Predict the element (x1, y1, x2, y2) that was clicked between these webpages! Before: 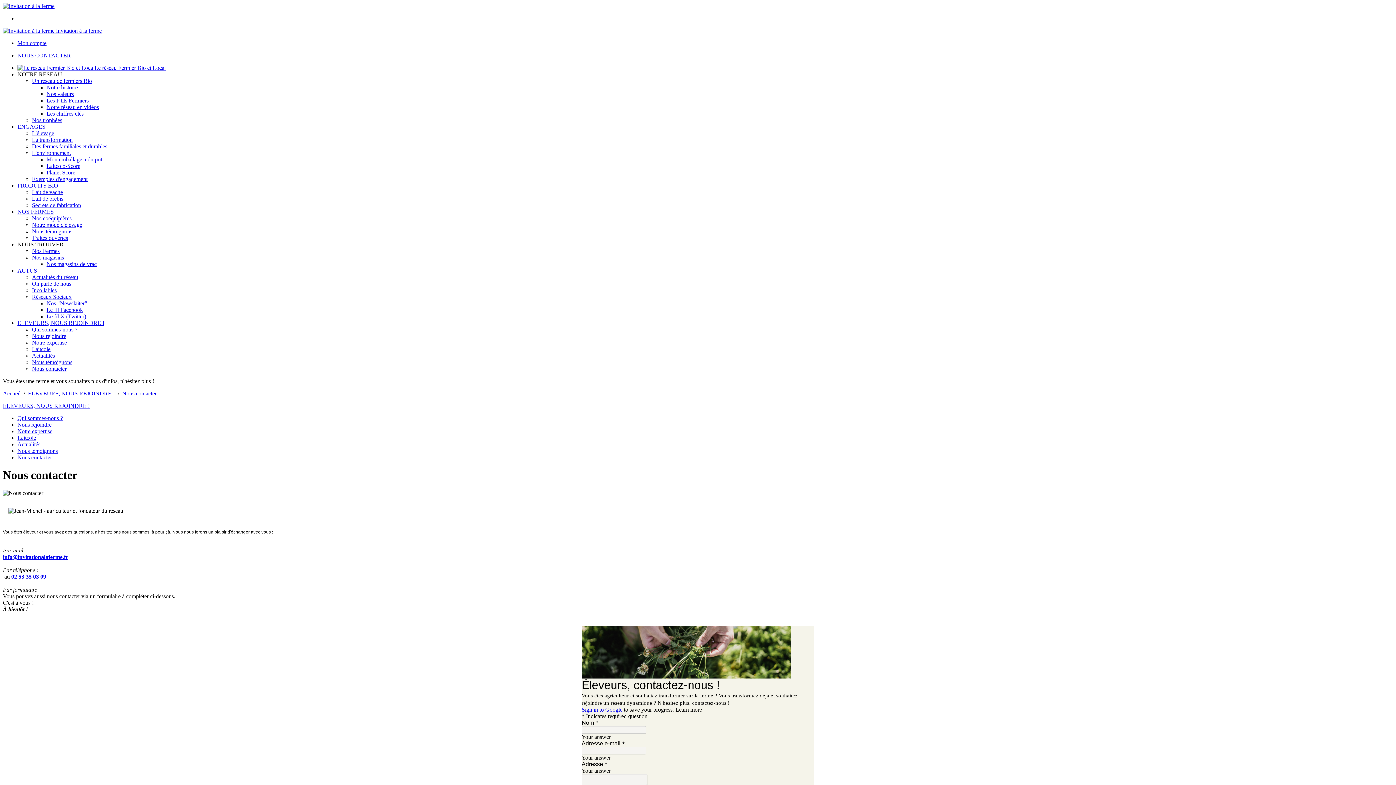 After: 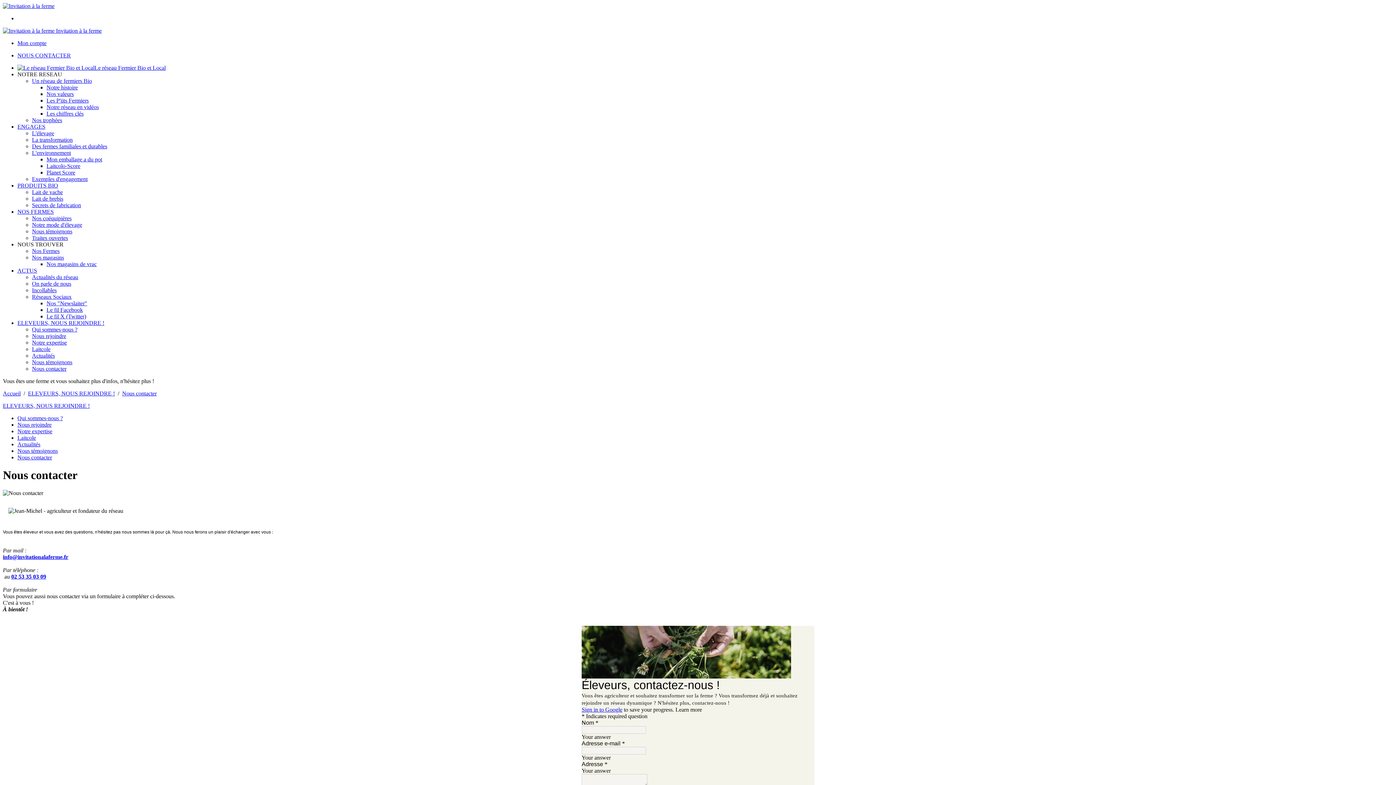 Action: bbox: (17, 454, 52, 460) label: Nous contacter